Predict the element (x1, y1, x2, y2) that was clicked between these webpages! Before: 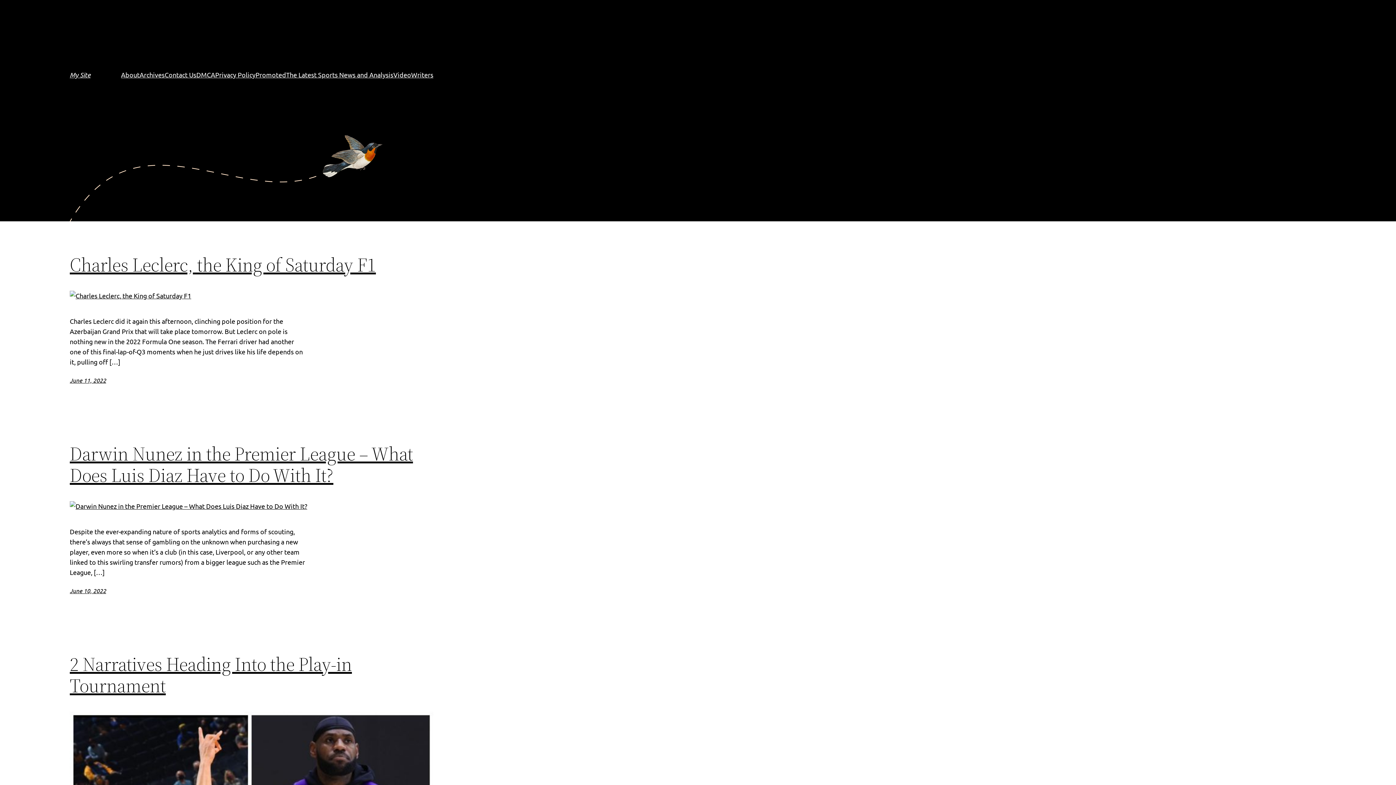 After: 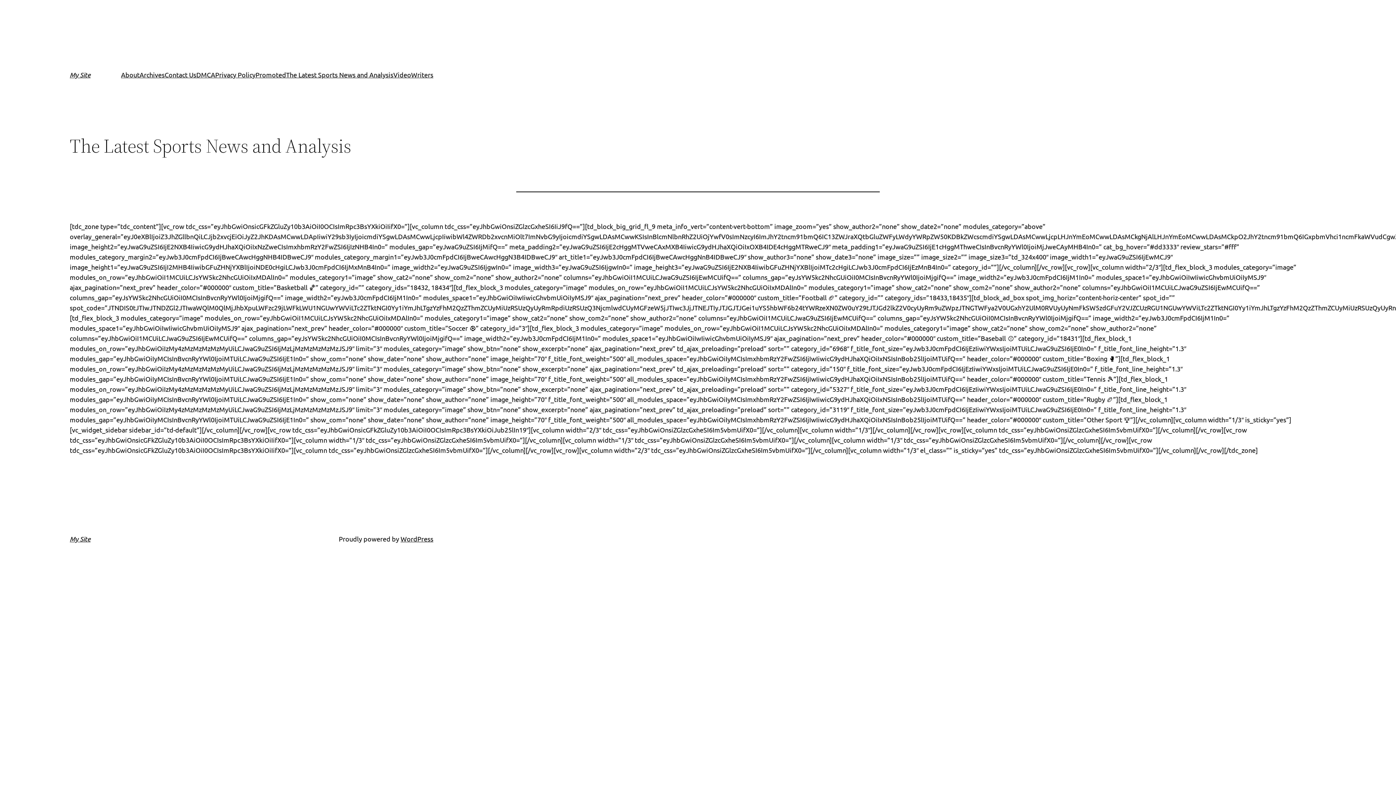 Action: bbox: (286, 69, 393, 80) label: The Latest Sports News and Analysis